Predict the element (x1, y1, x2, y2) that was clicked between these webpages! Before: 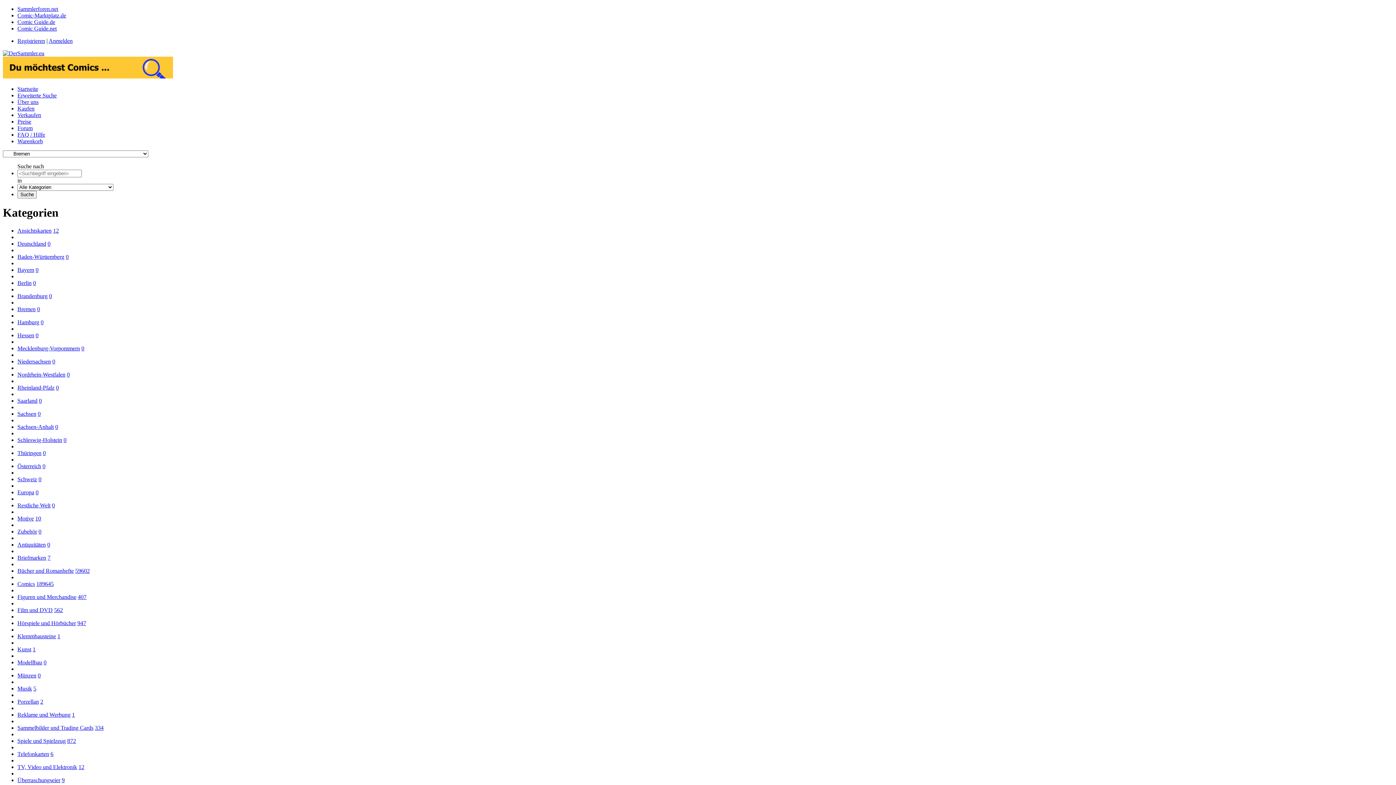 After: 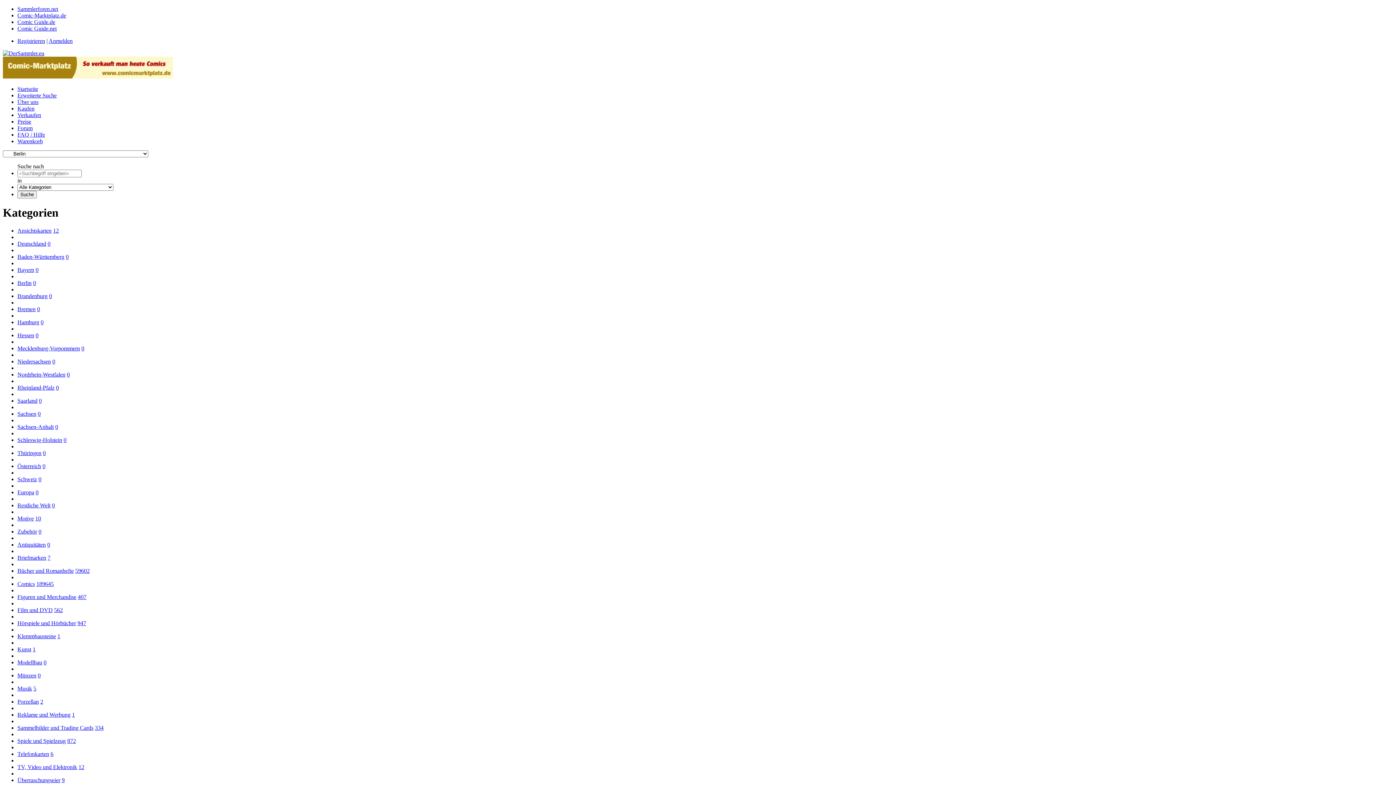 Action: label: Berlin bbox: (17, 279, 31, 286)